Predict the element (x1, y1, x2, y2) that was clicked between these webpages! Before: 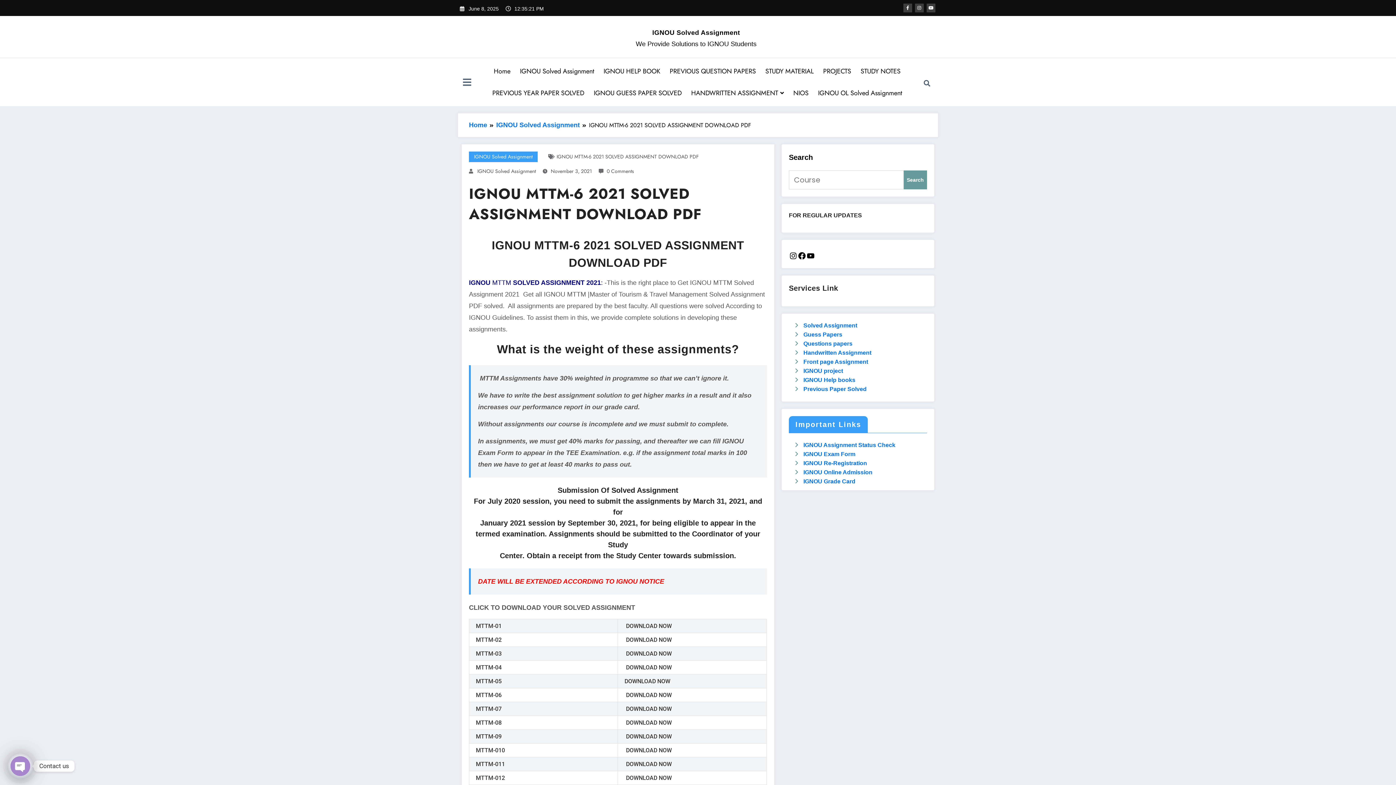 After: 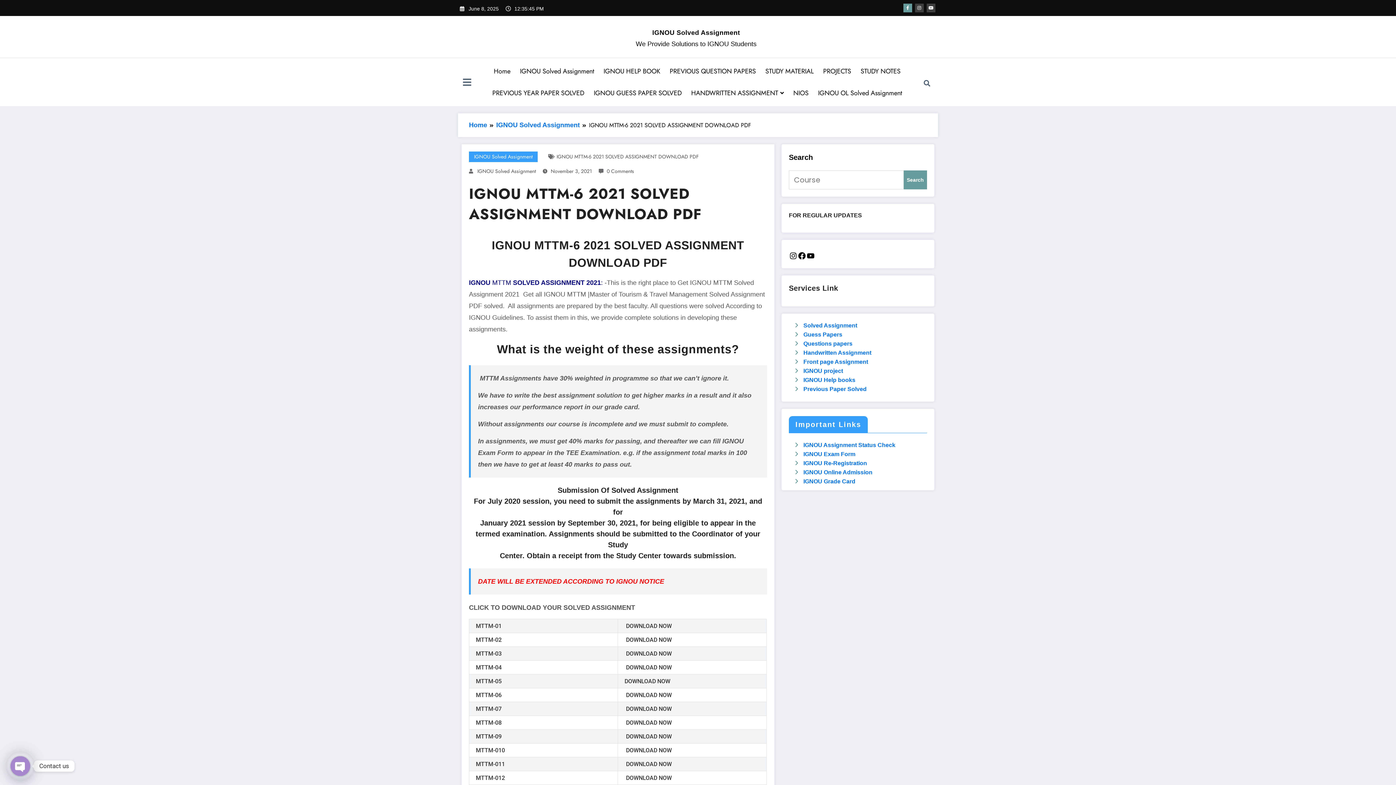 Action: bbox: (903, 3, 912, 12)